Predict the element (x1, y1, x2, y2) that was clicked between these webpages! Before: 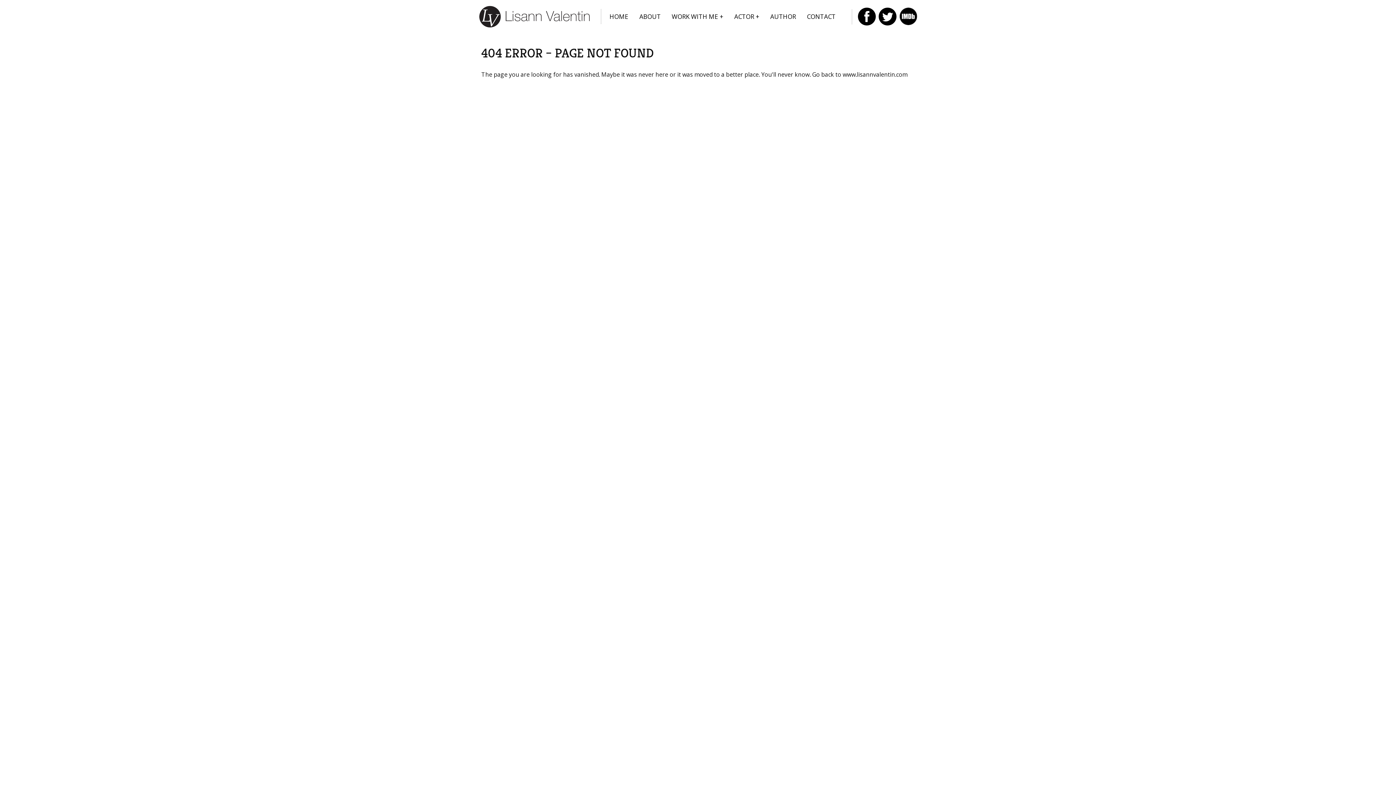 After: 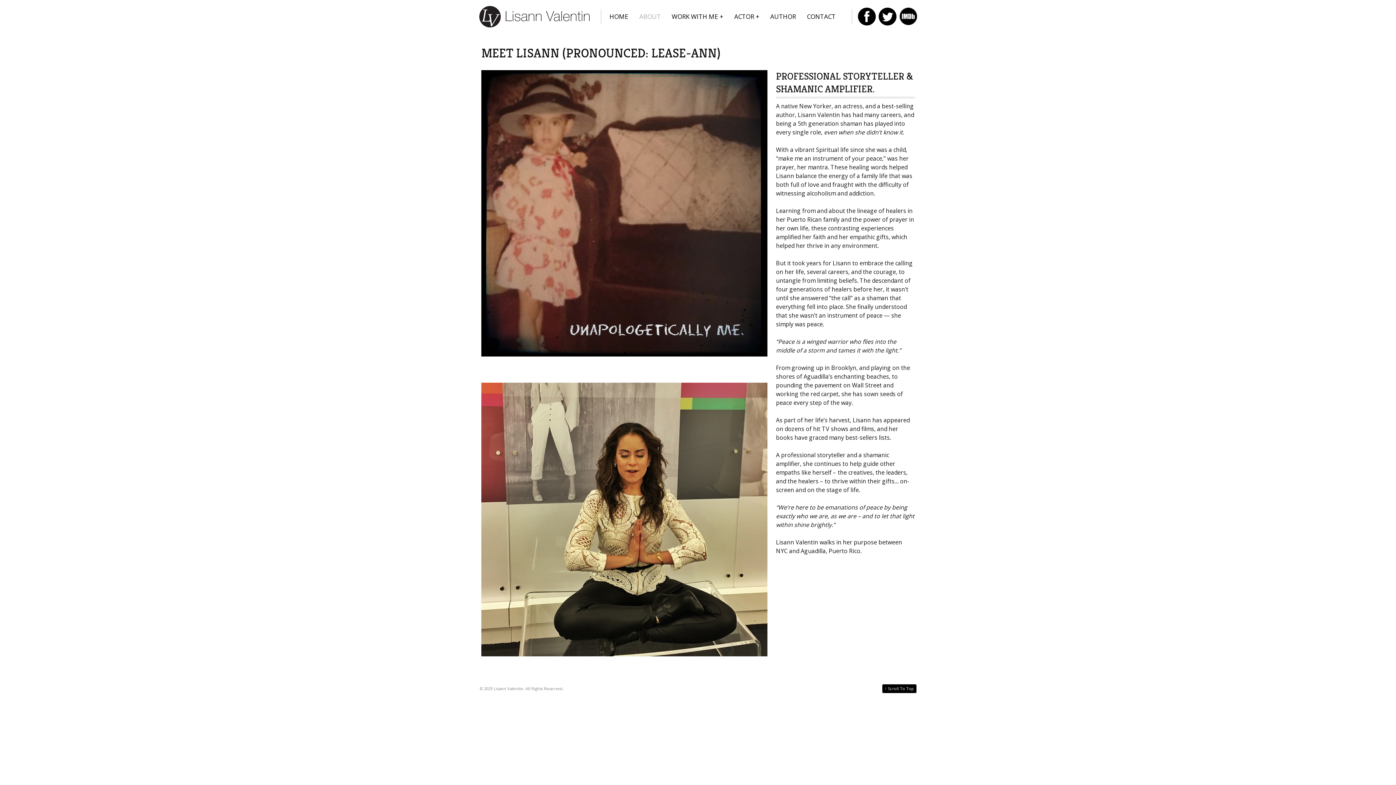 Action: label: ABOUT bbox: (634, 0, 665, 33)